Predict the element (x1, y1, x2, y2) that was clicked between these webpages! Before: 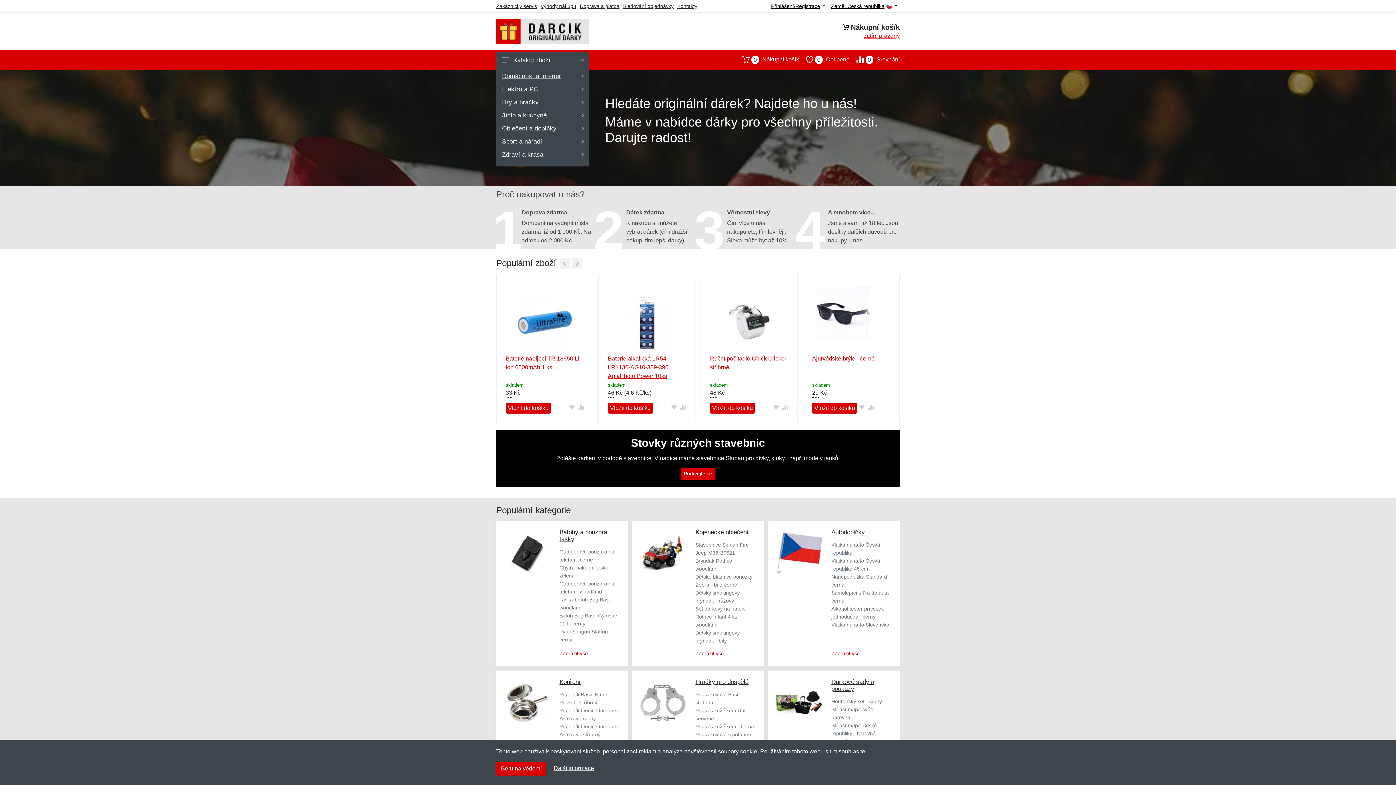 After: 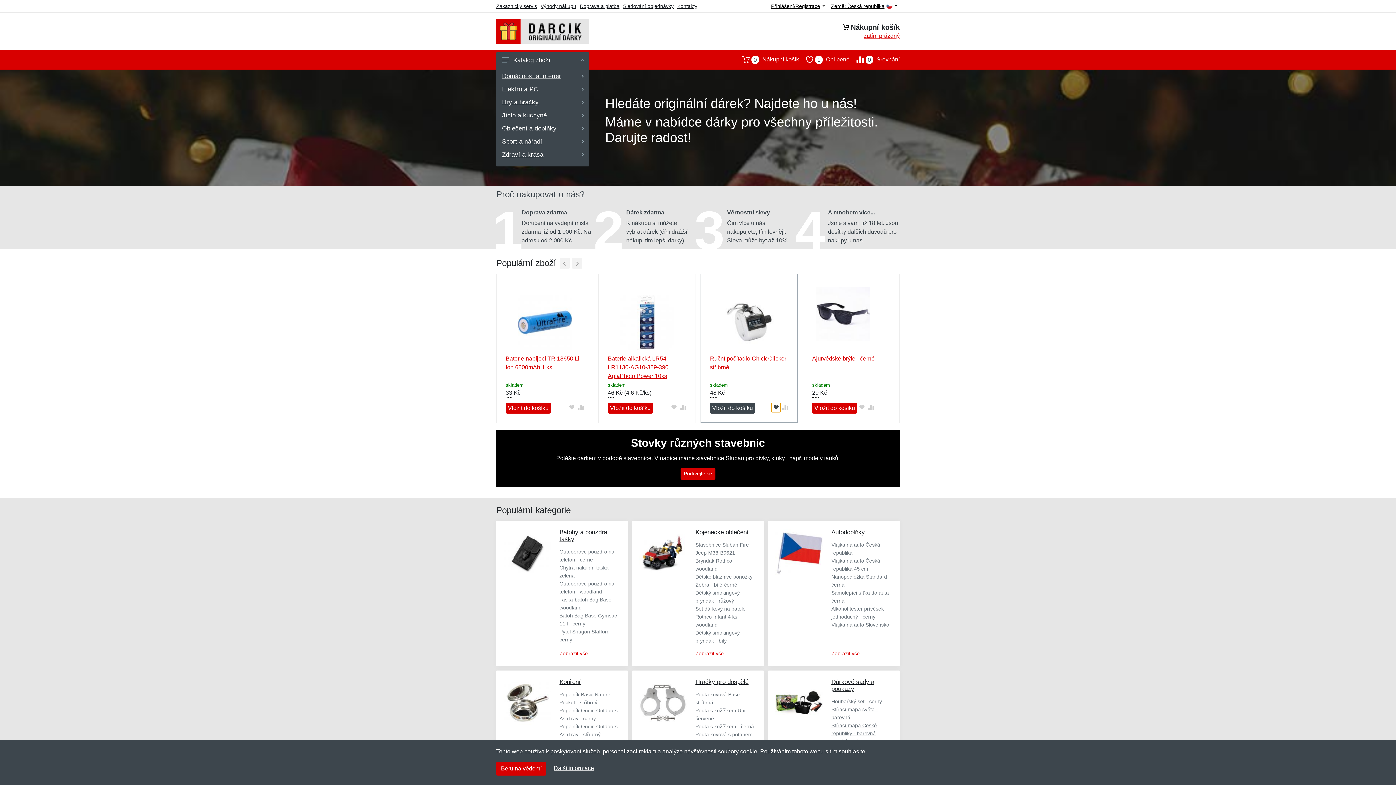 Action: bbox: (771, 403, 780, 412) label: Přidat do oblíbeného zboží